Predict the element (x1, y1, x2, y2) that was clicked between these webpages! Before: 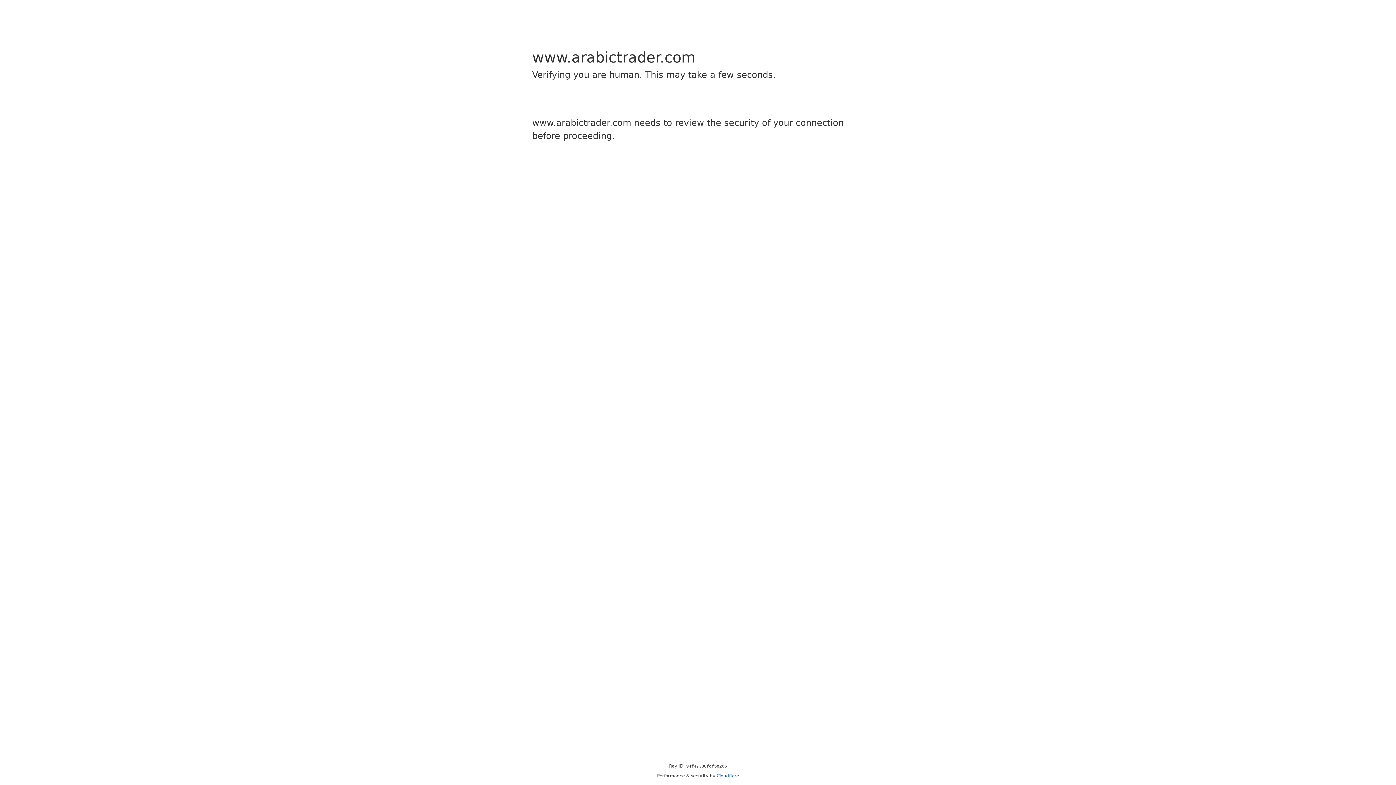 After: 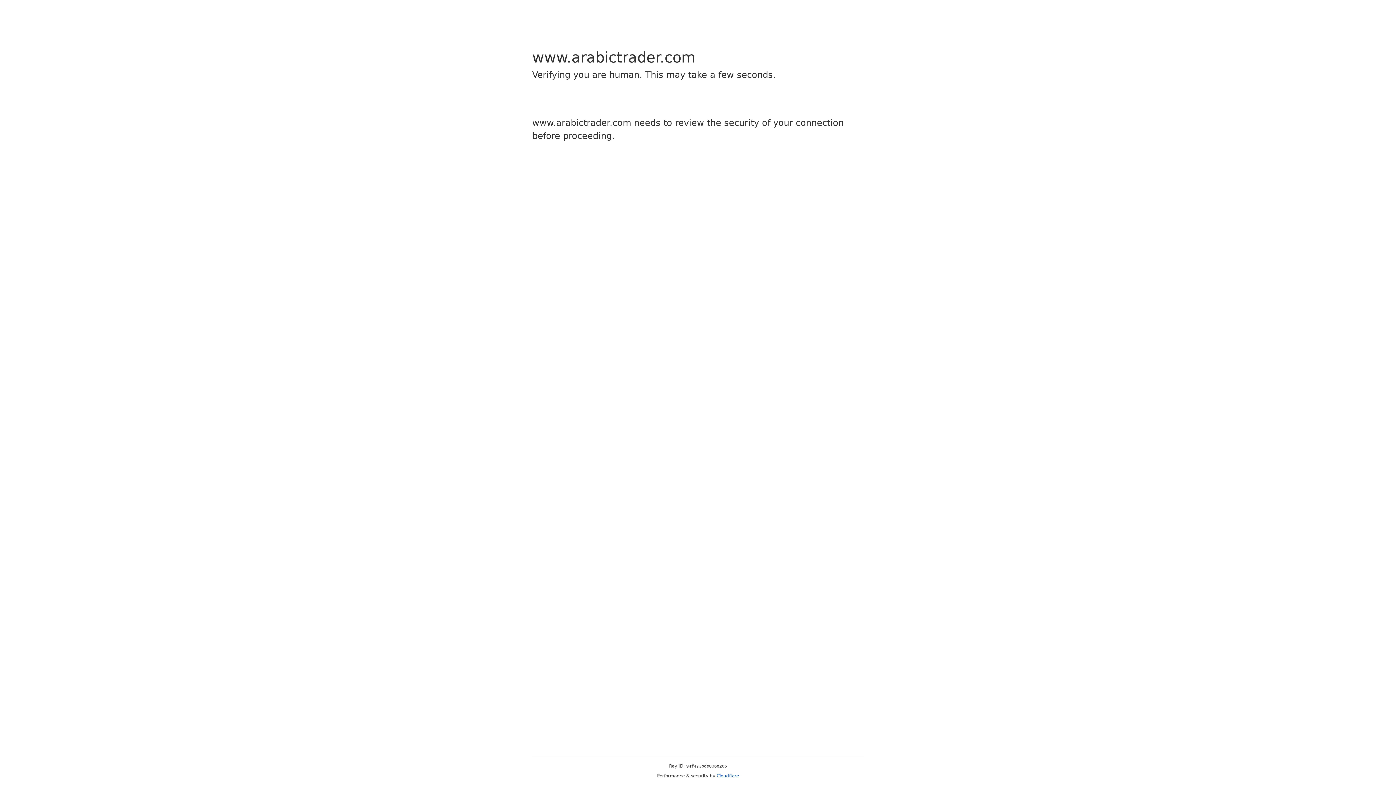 Action: bbox: (716, 773, 739, 778) label: Cloudflare